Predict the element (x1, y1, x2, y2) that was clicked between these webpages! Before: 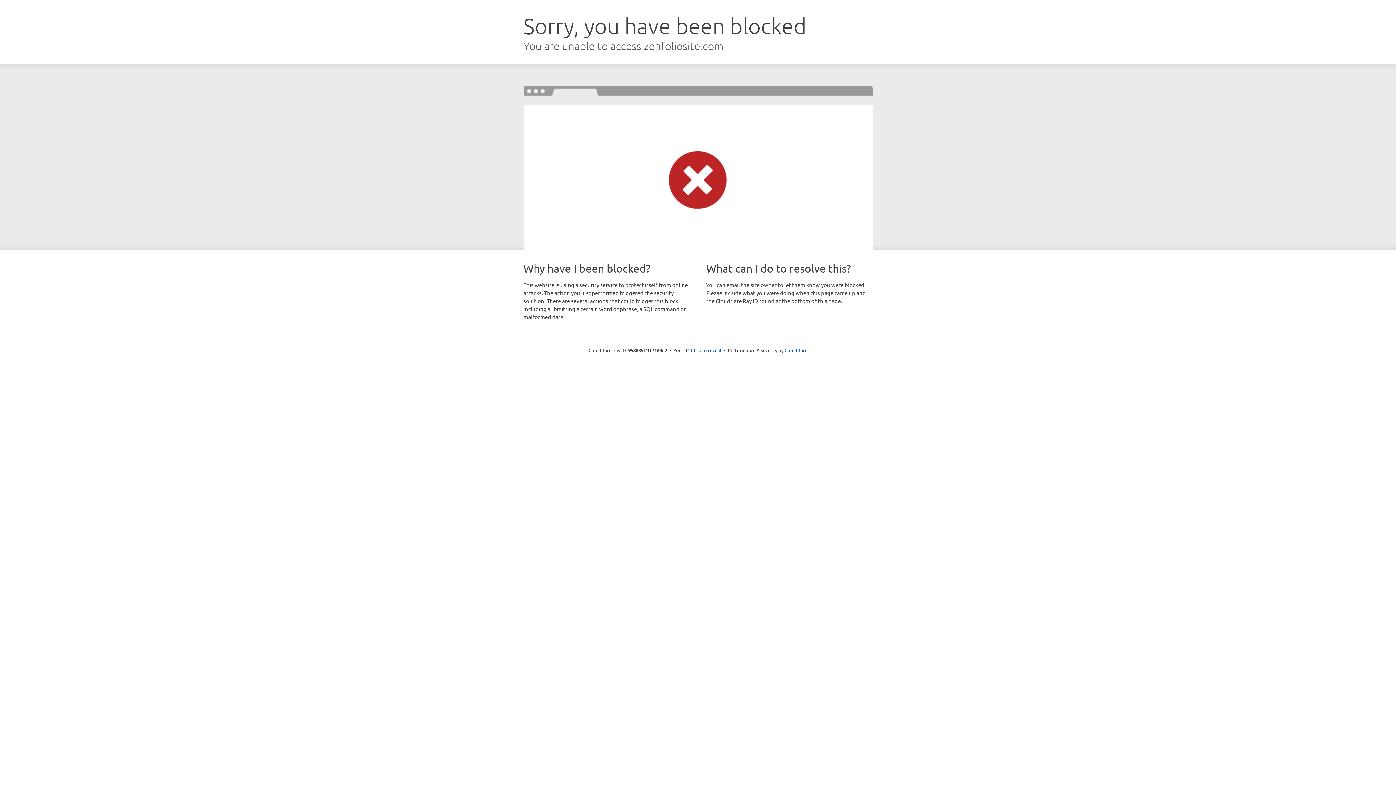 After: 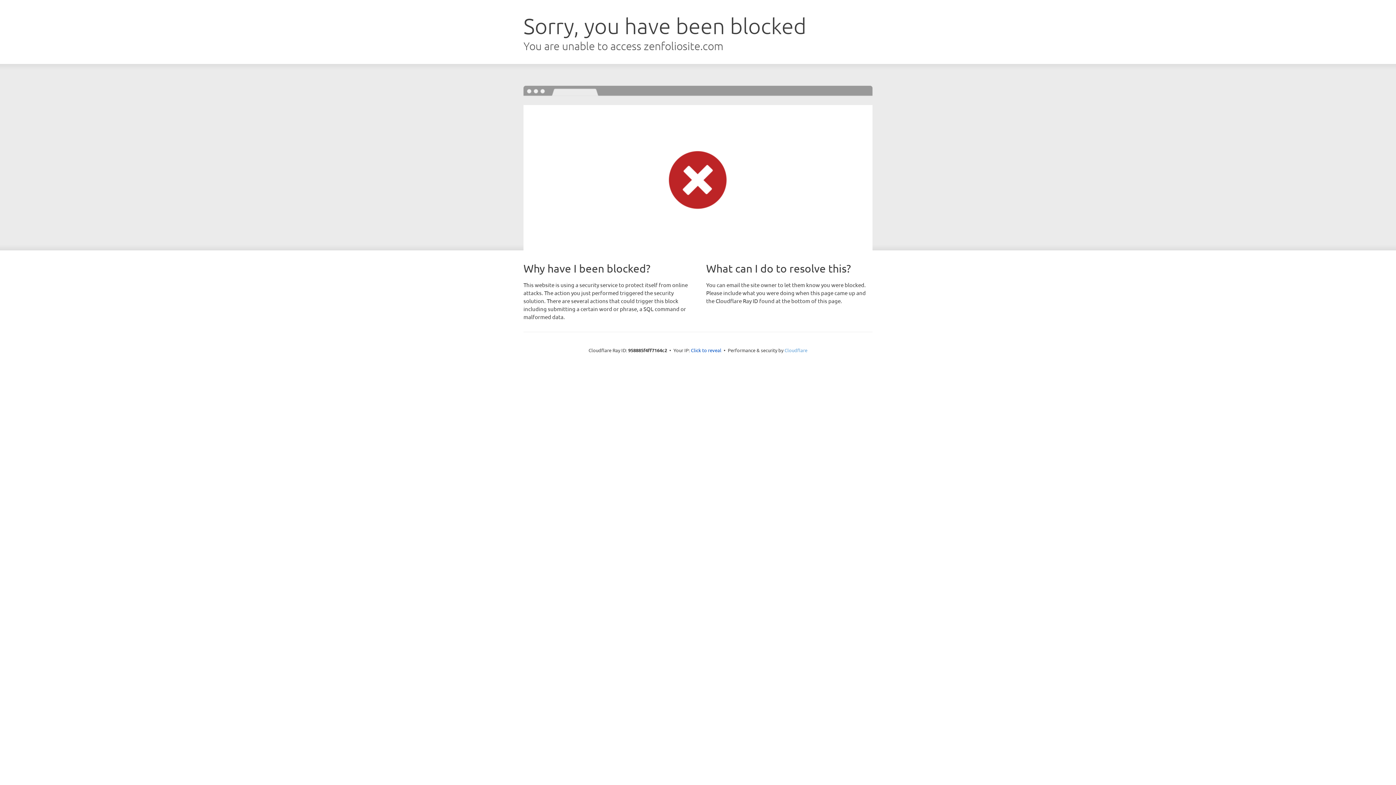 Action: bbox: (784, 347, 807, 353) label: Cloudflare